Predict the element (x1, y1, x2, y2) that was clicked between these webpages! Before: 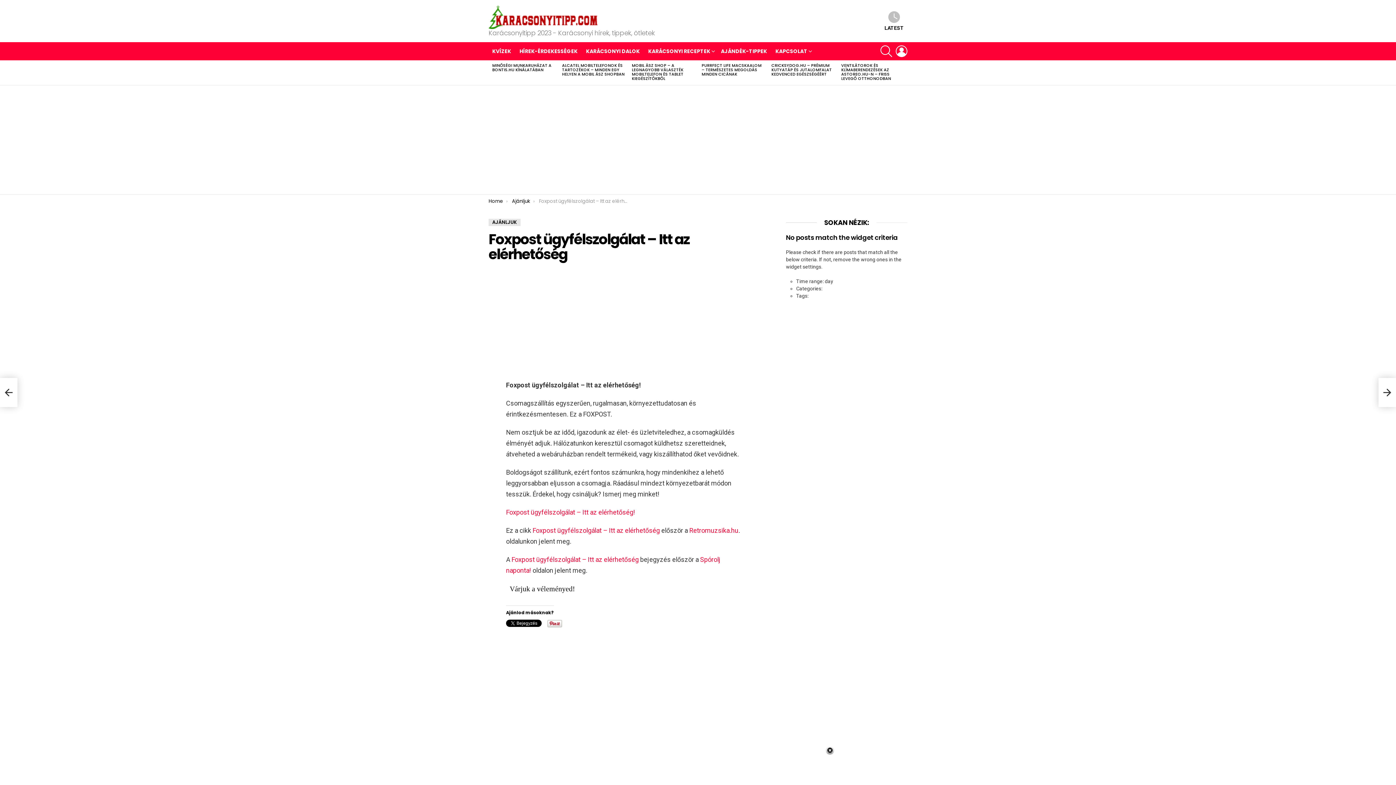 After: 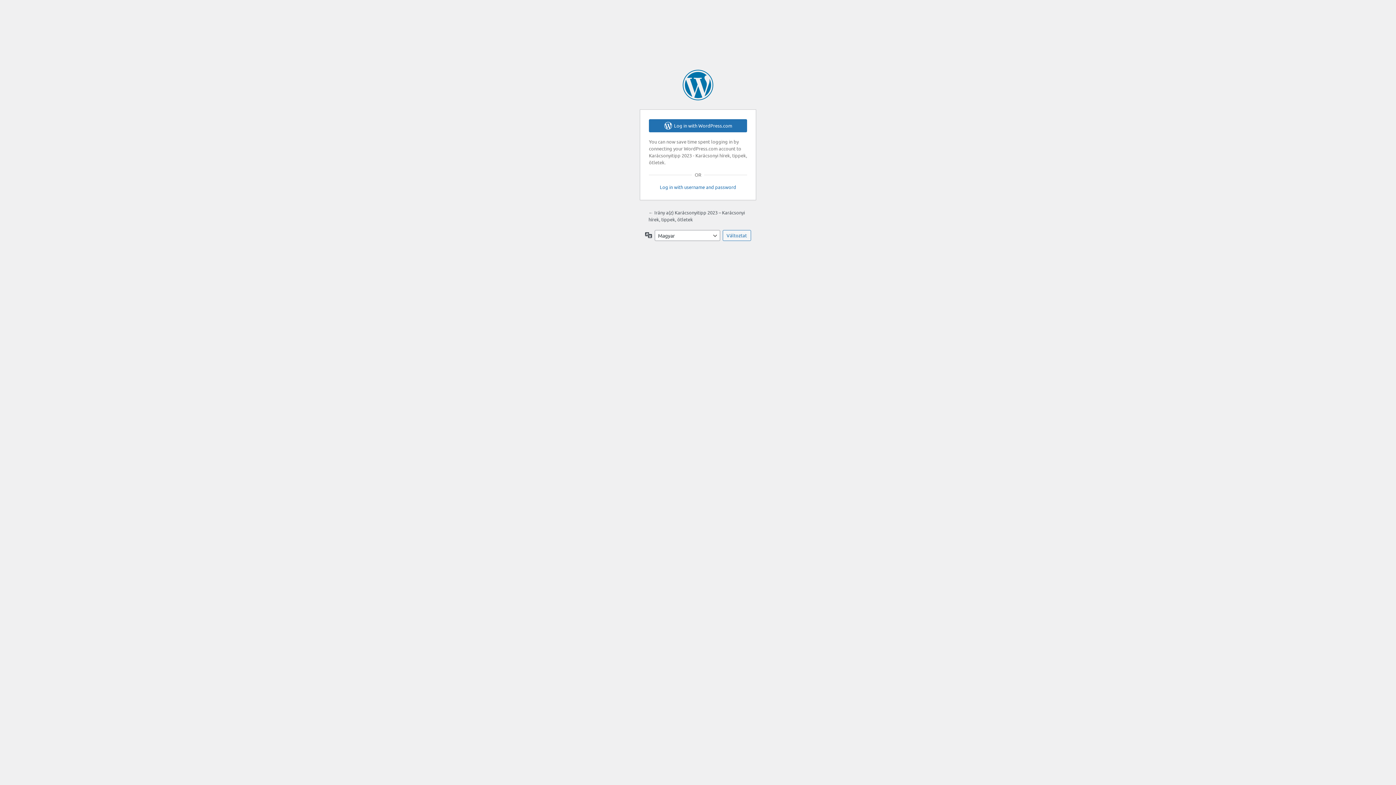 Action: label: LOGIN bbox: (896, 42, 907, 60)